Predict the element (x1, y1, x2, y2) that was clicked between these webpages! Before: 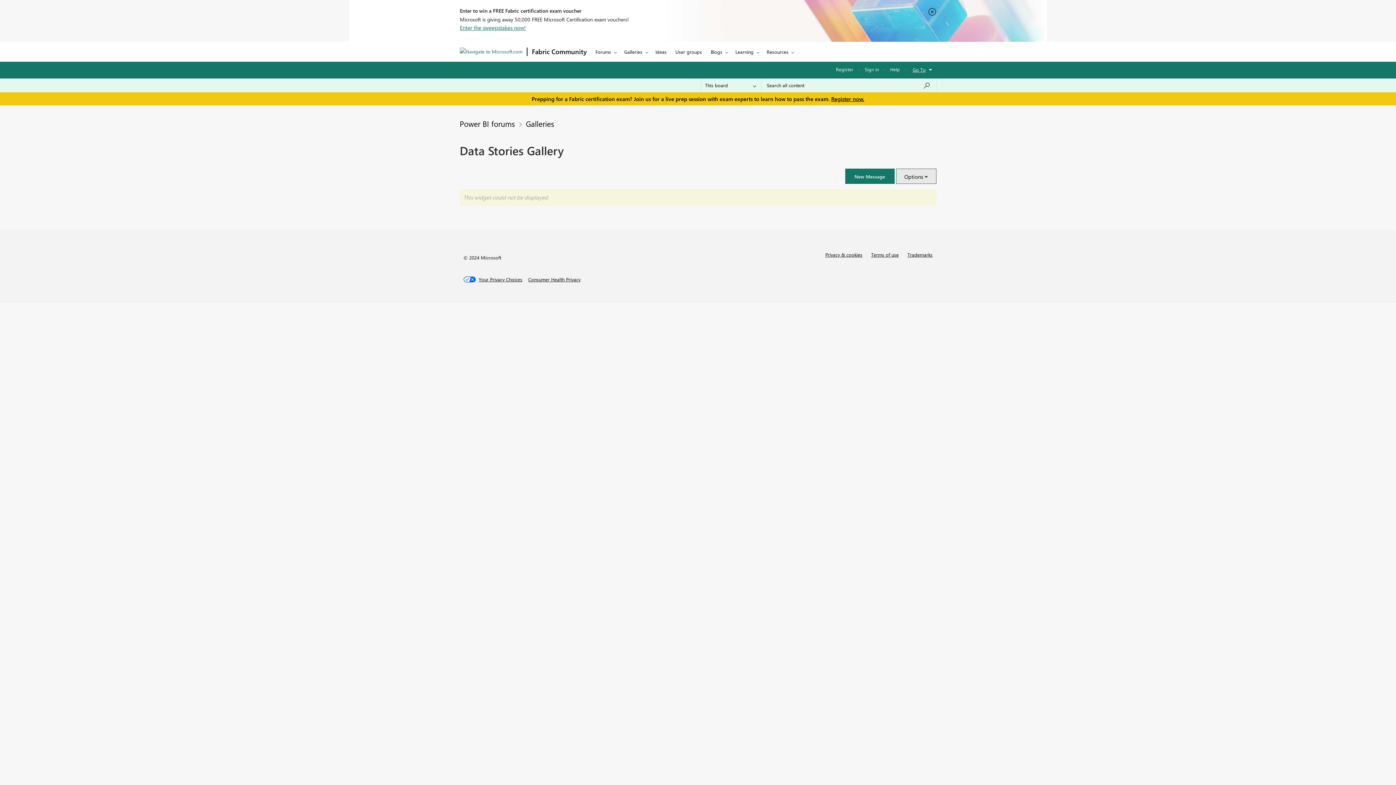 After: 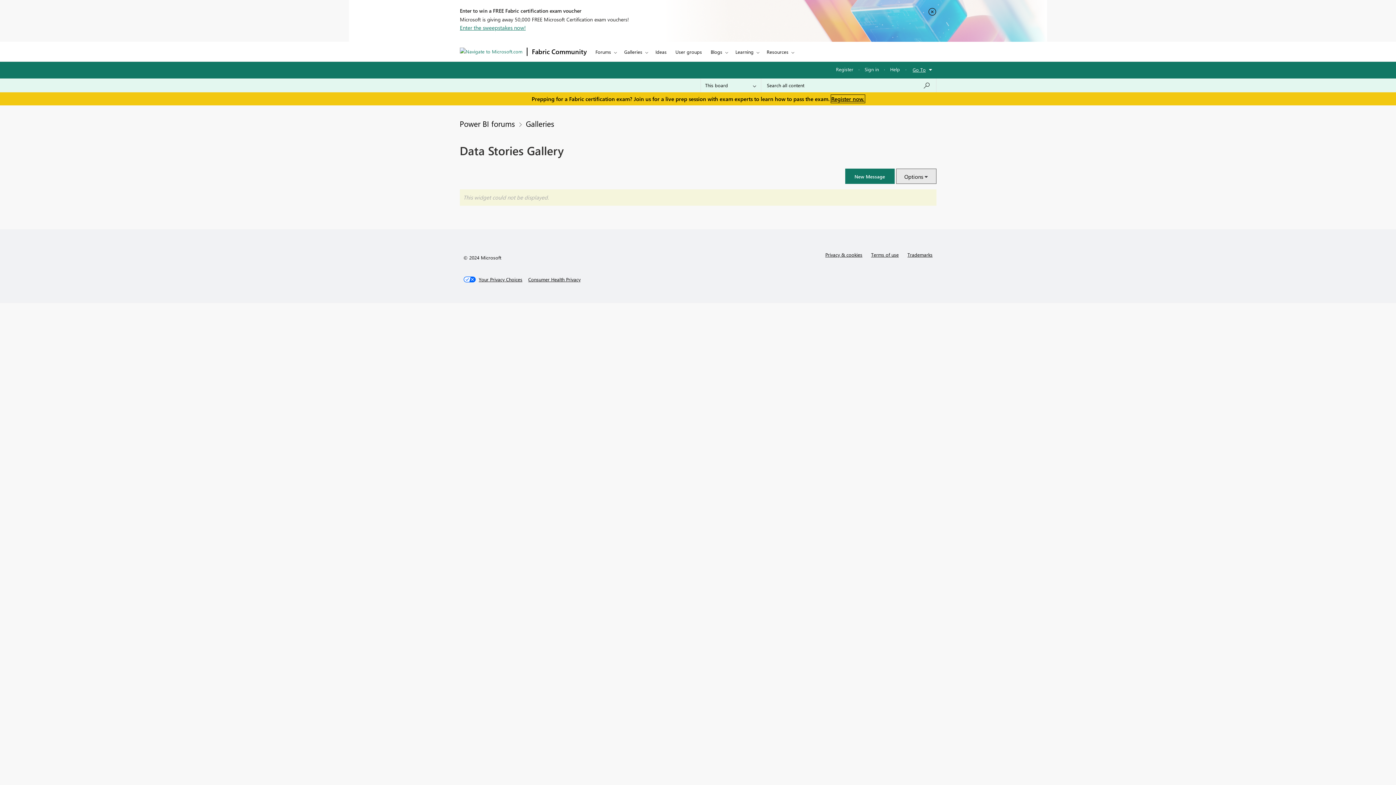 Action: bbox: (831, 95, 864, 102) label: Register now.